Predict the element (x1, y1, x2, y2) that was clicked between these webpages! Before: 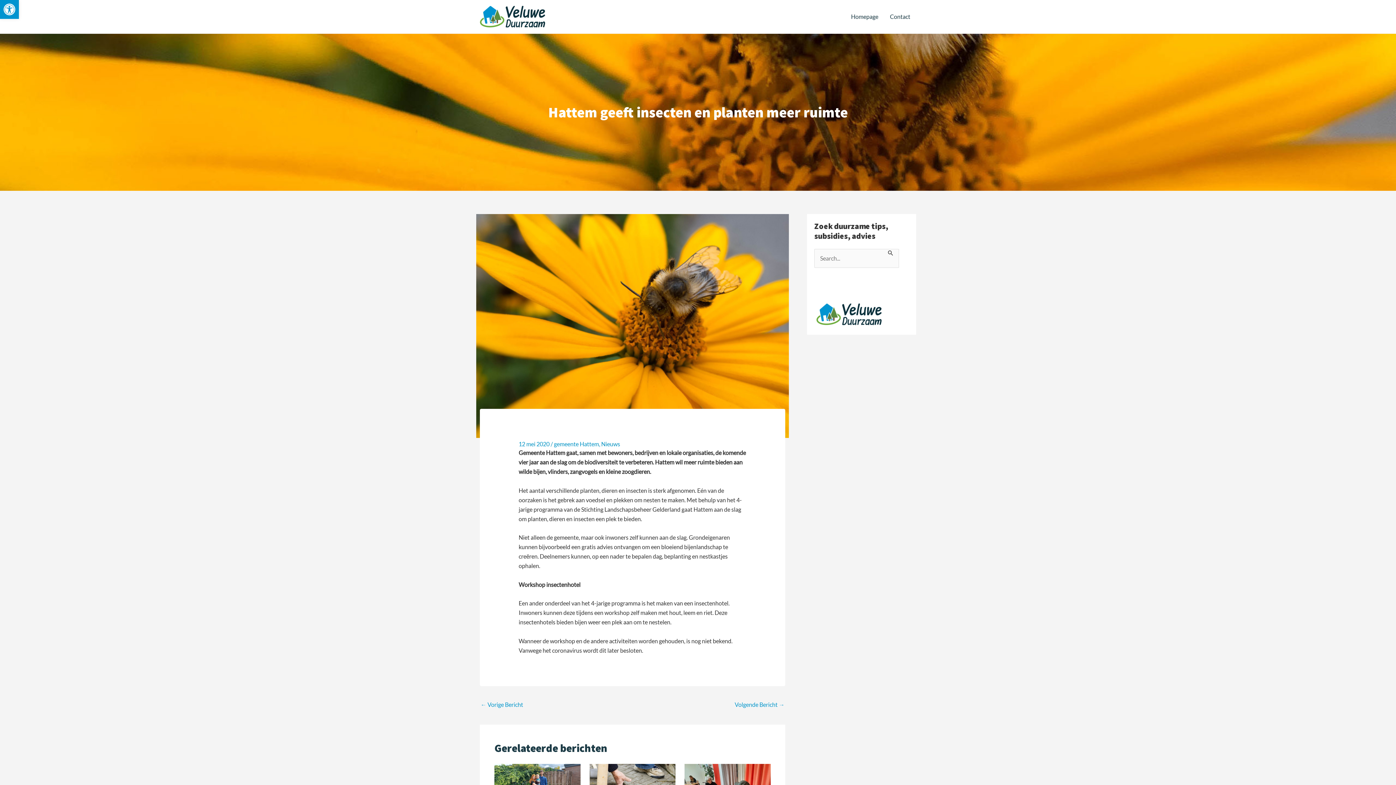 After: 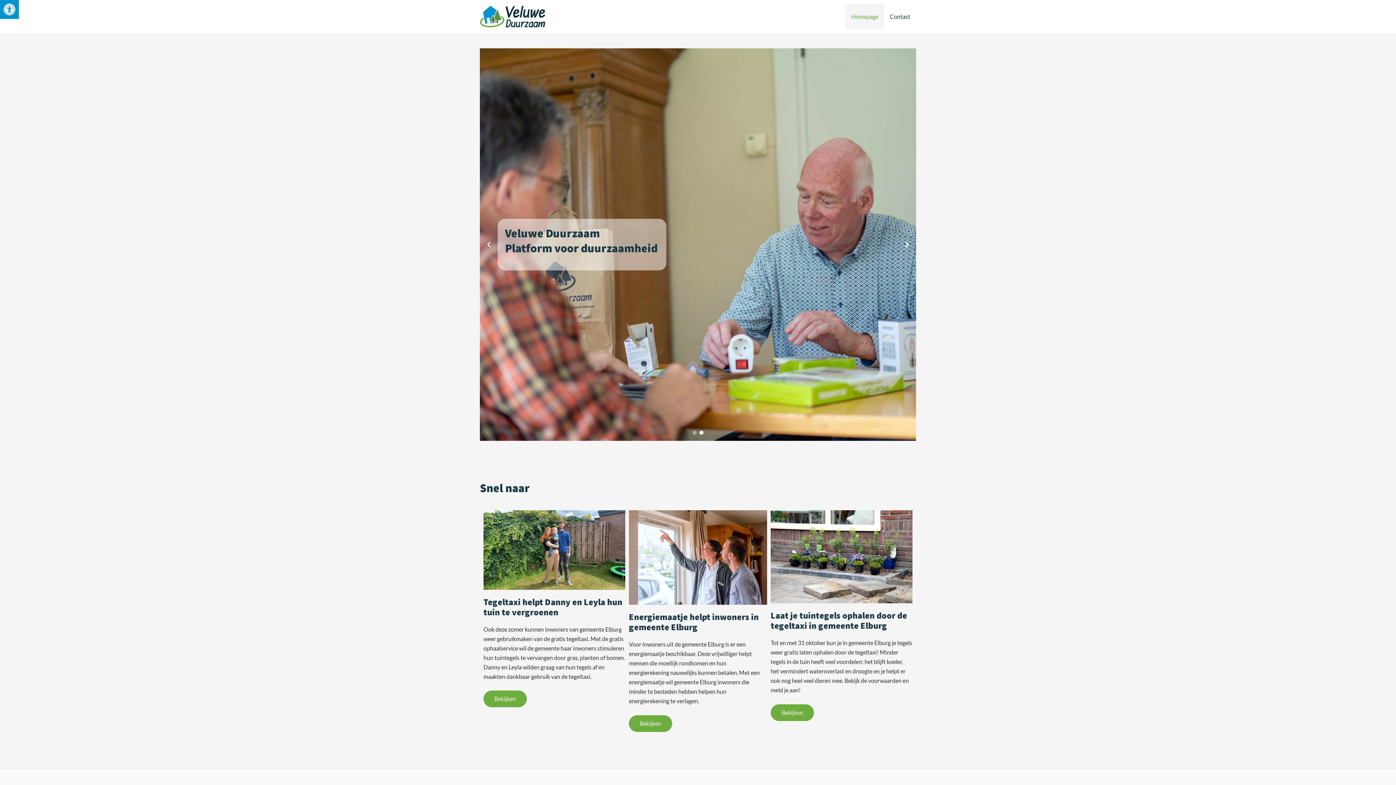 Action: label: Homepage bbox: (845, 4, 884, 29)